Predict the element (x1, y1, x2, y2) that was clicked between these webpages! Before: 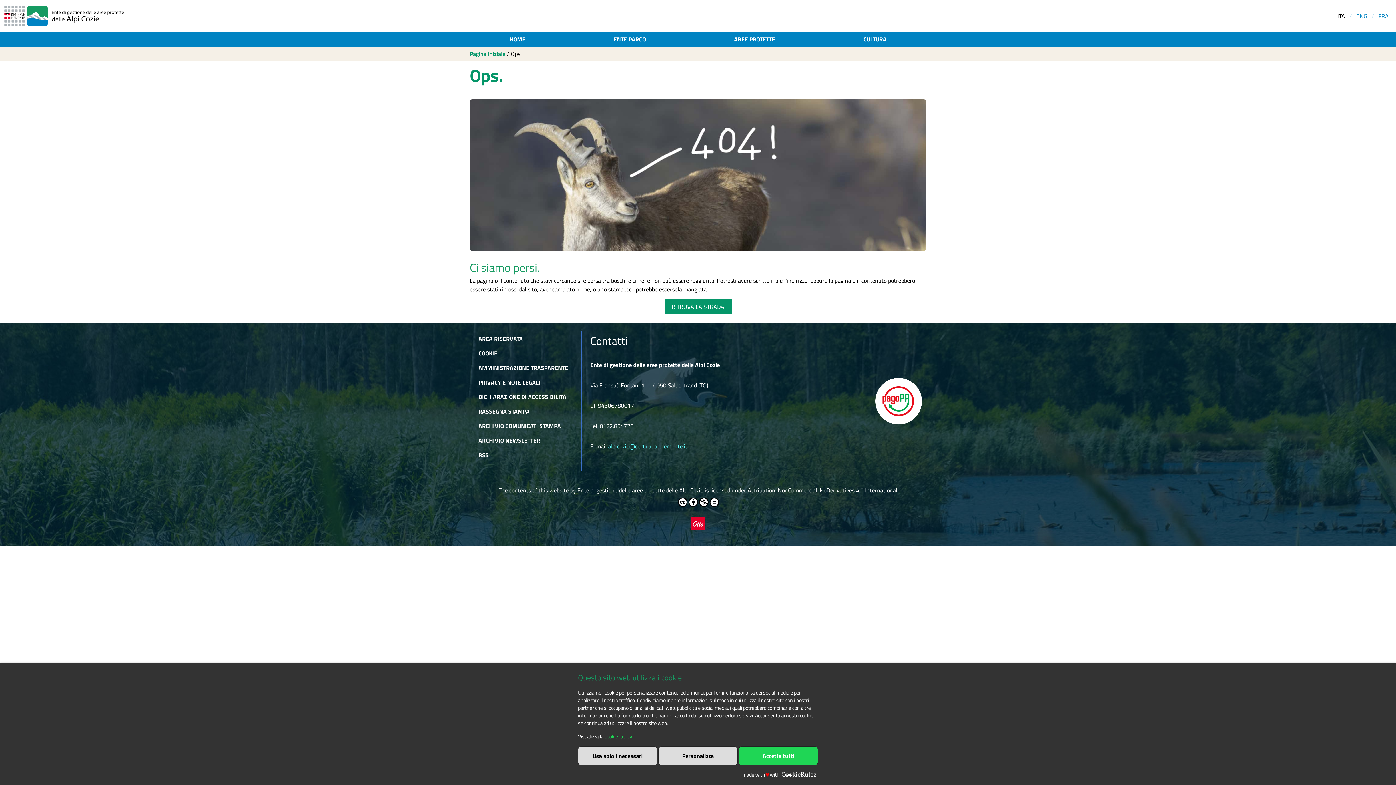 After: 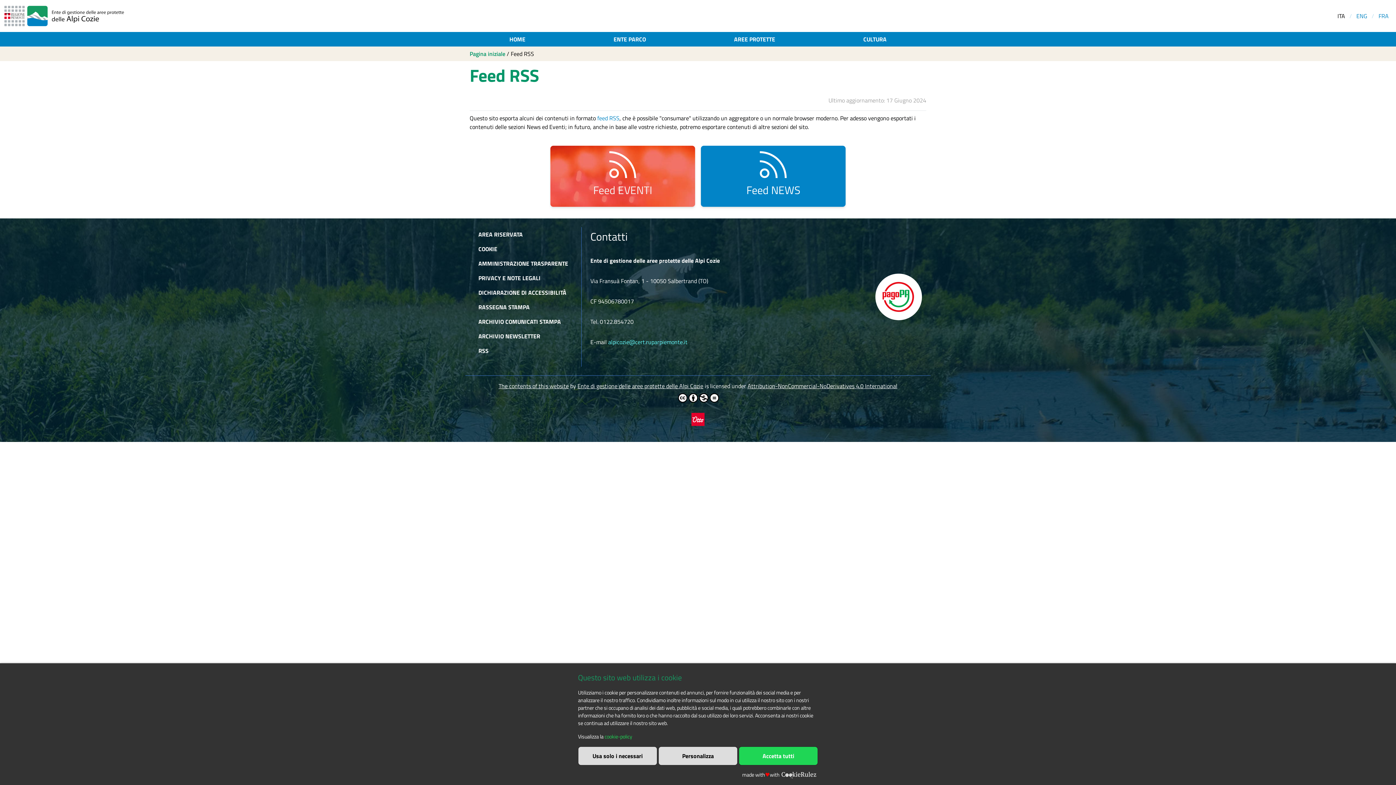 Action: bbox: (474, 447, 572, 462) label: RSS